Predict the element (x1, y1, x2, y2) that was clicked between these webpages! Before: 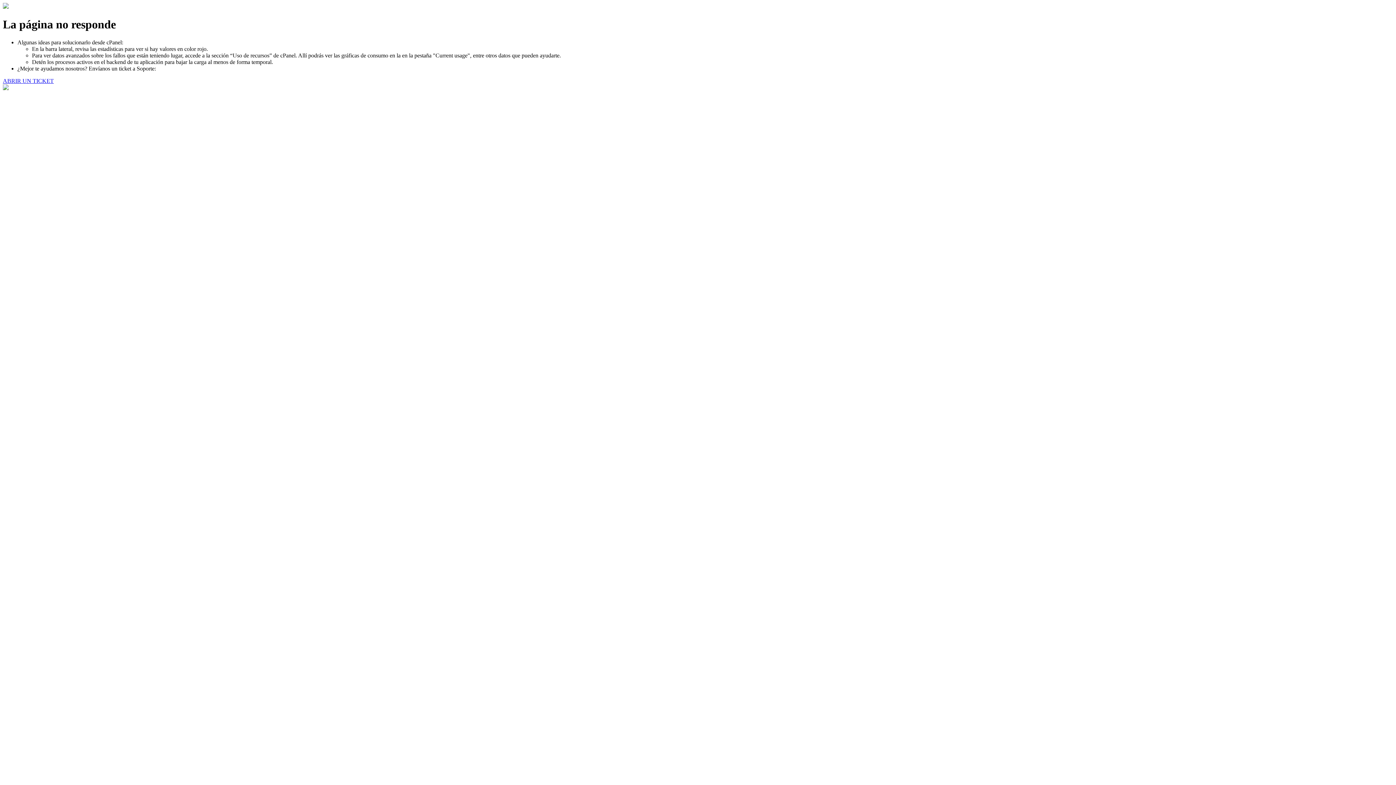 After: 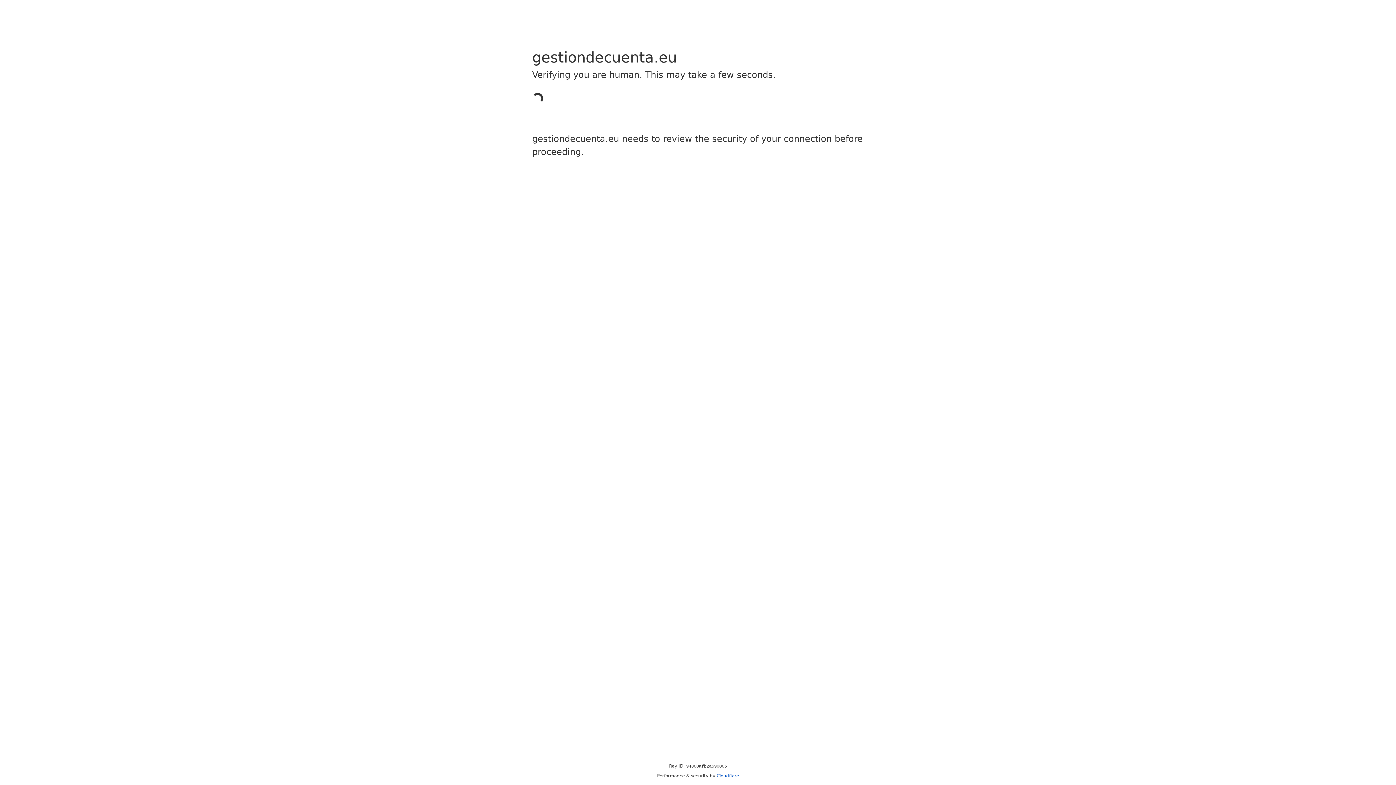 Action: bbox: (2, 77, 53, 83) label: ABRIR UN TICKET